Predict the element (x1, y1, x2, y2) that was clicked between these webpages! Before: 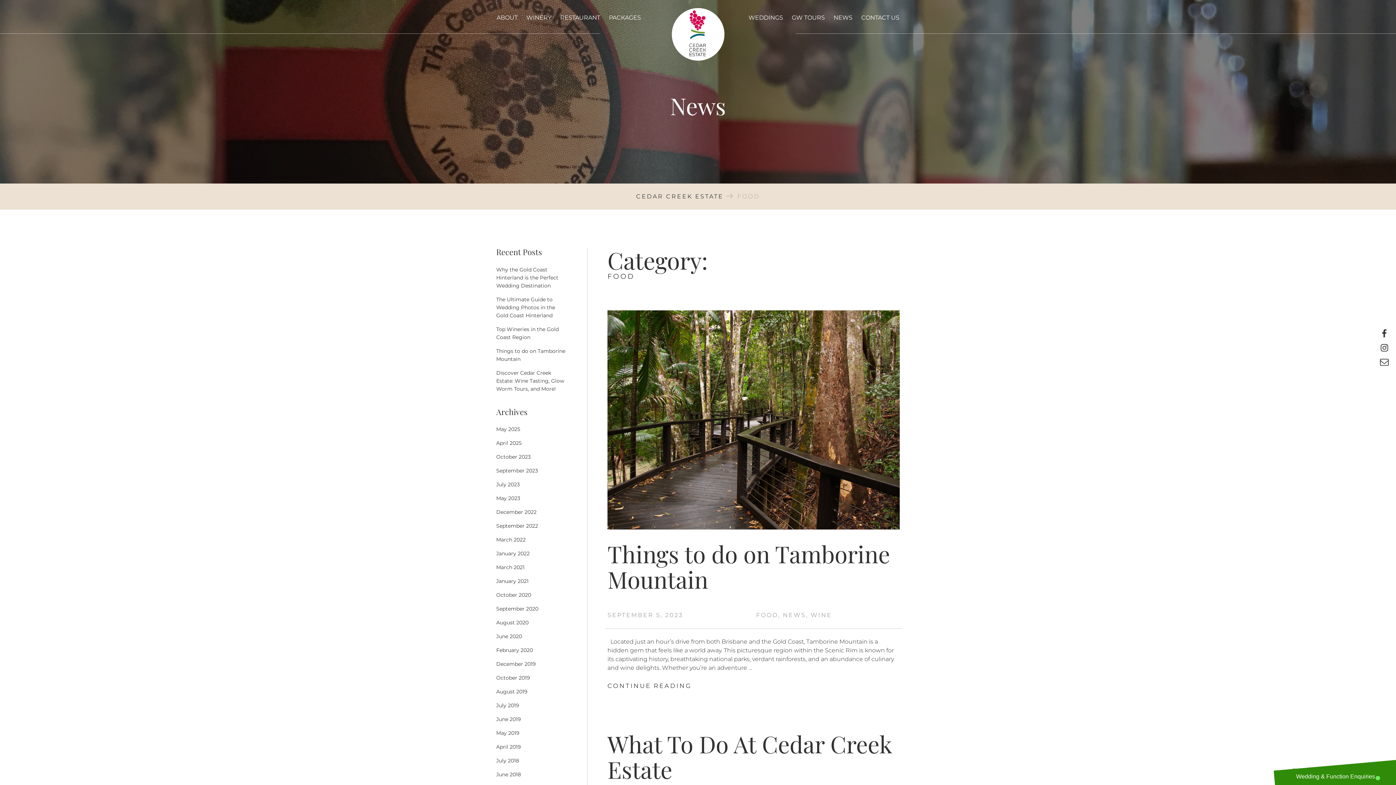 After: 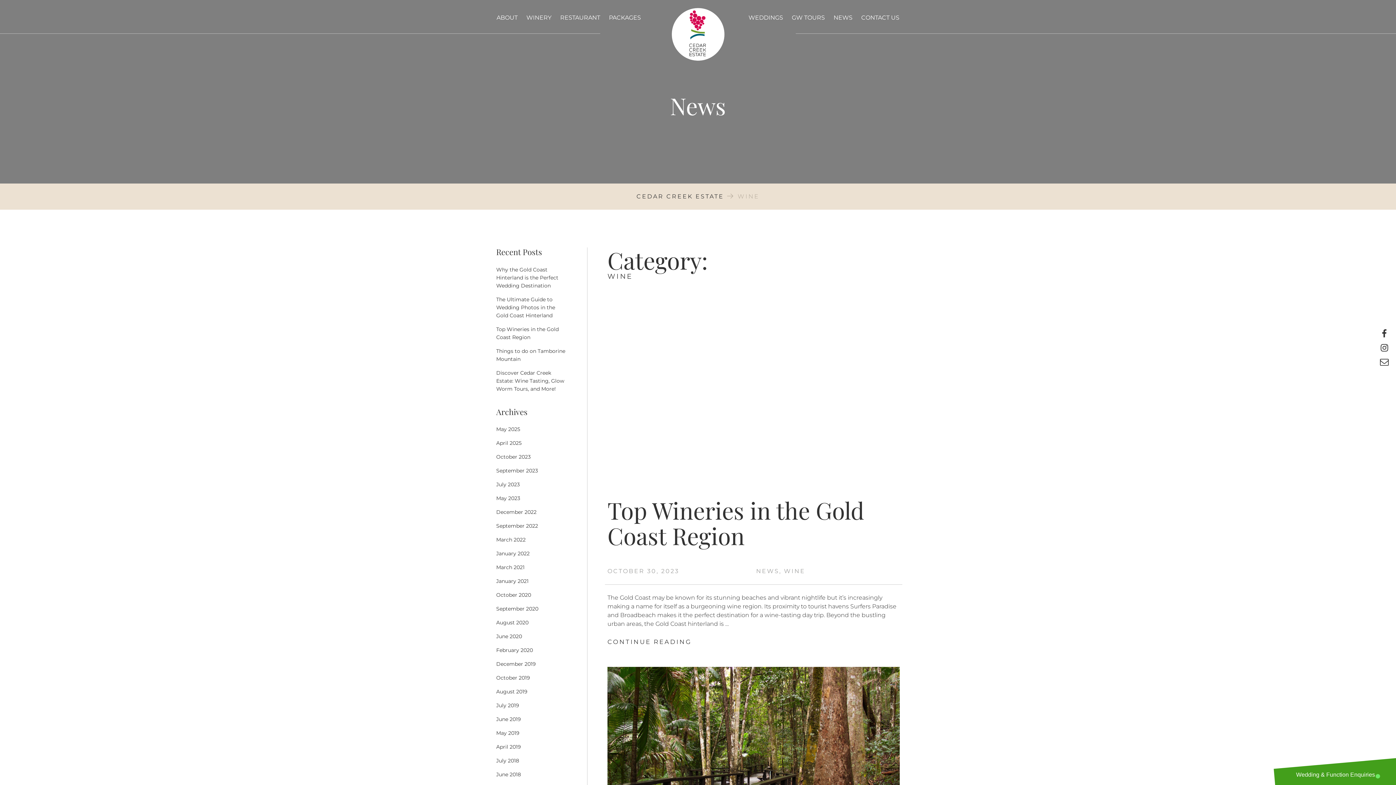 Action: label: WINE bbox: (810, 611, 832, 618)